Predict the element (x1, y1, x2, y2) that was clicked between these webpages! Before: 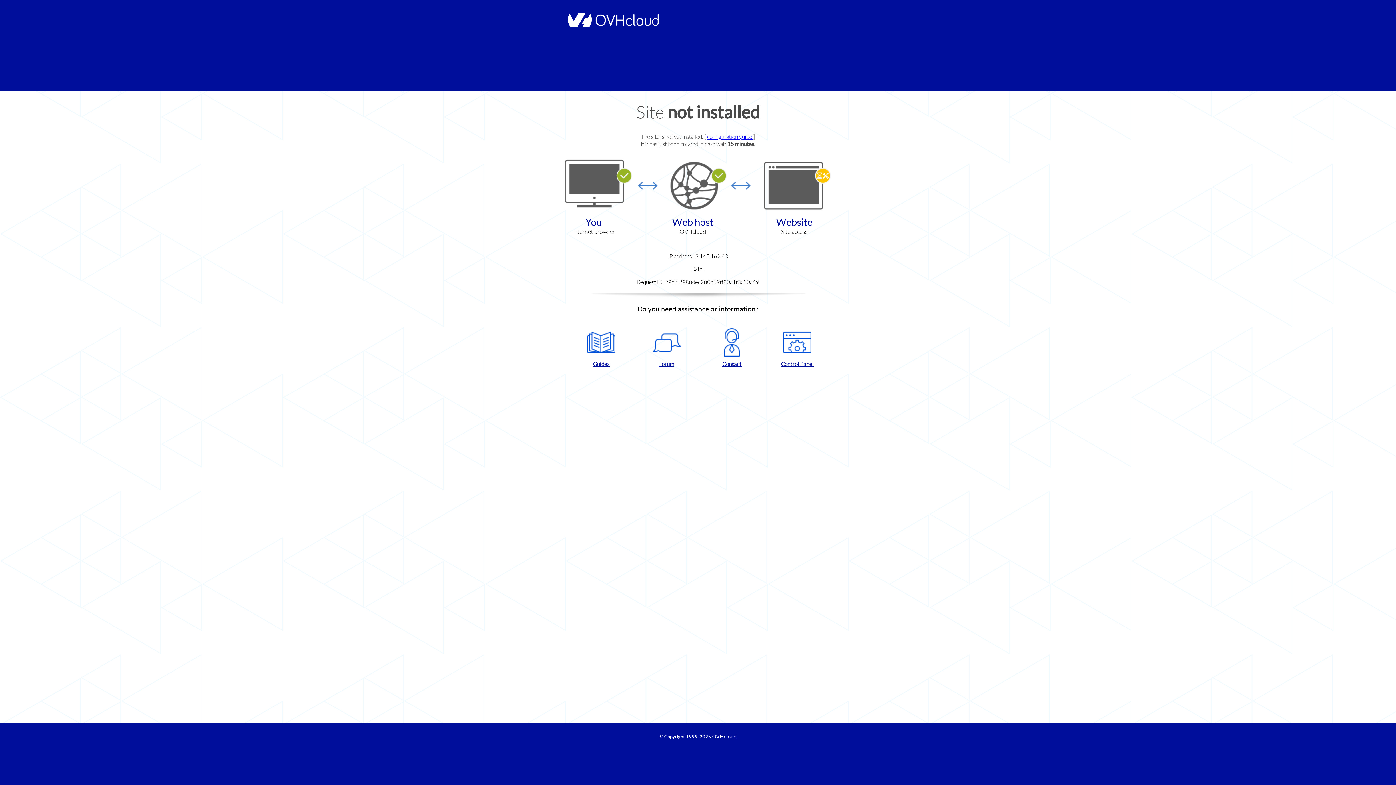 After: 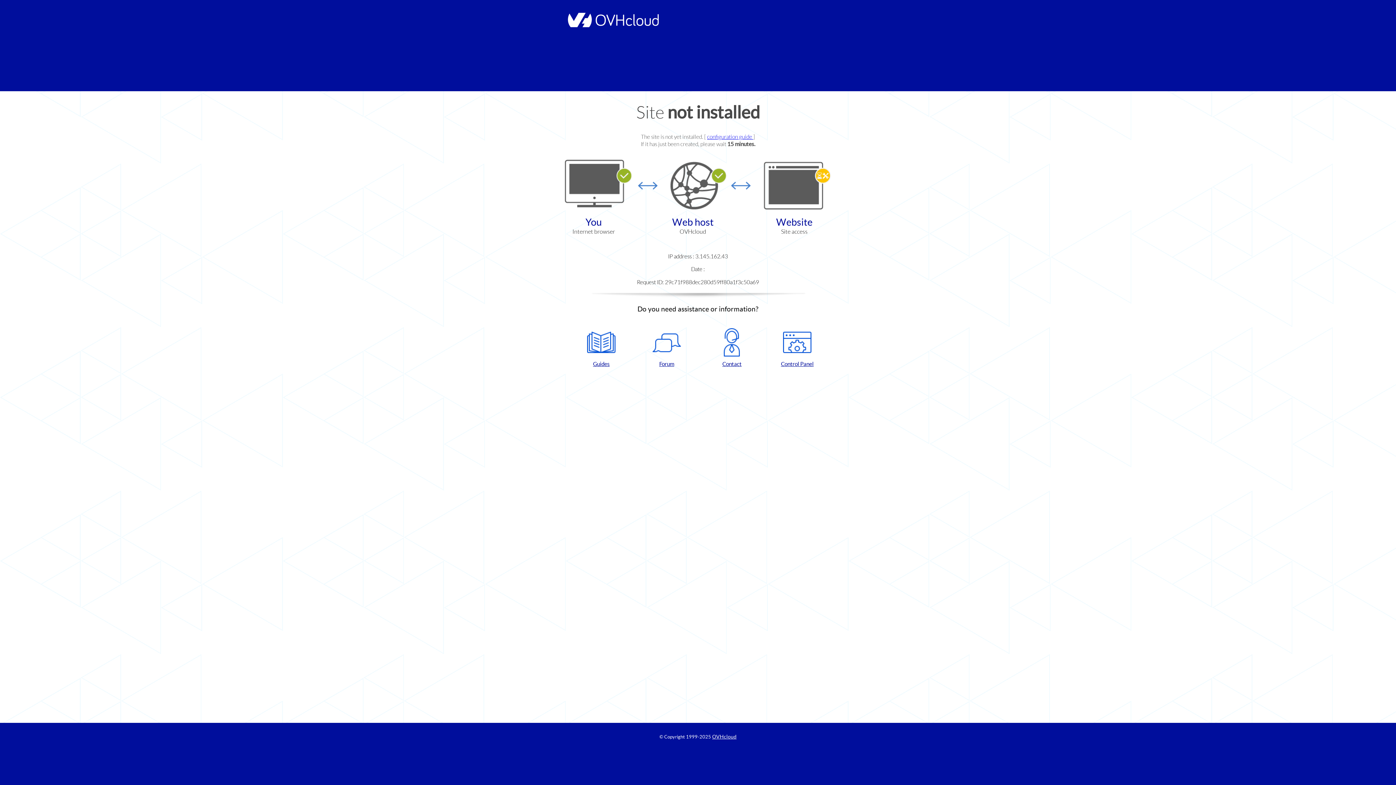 Action: bbox: (768, 328, 826, 367) label: Control Panel